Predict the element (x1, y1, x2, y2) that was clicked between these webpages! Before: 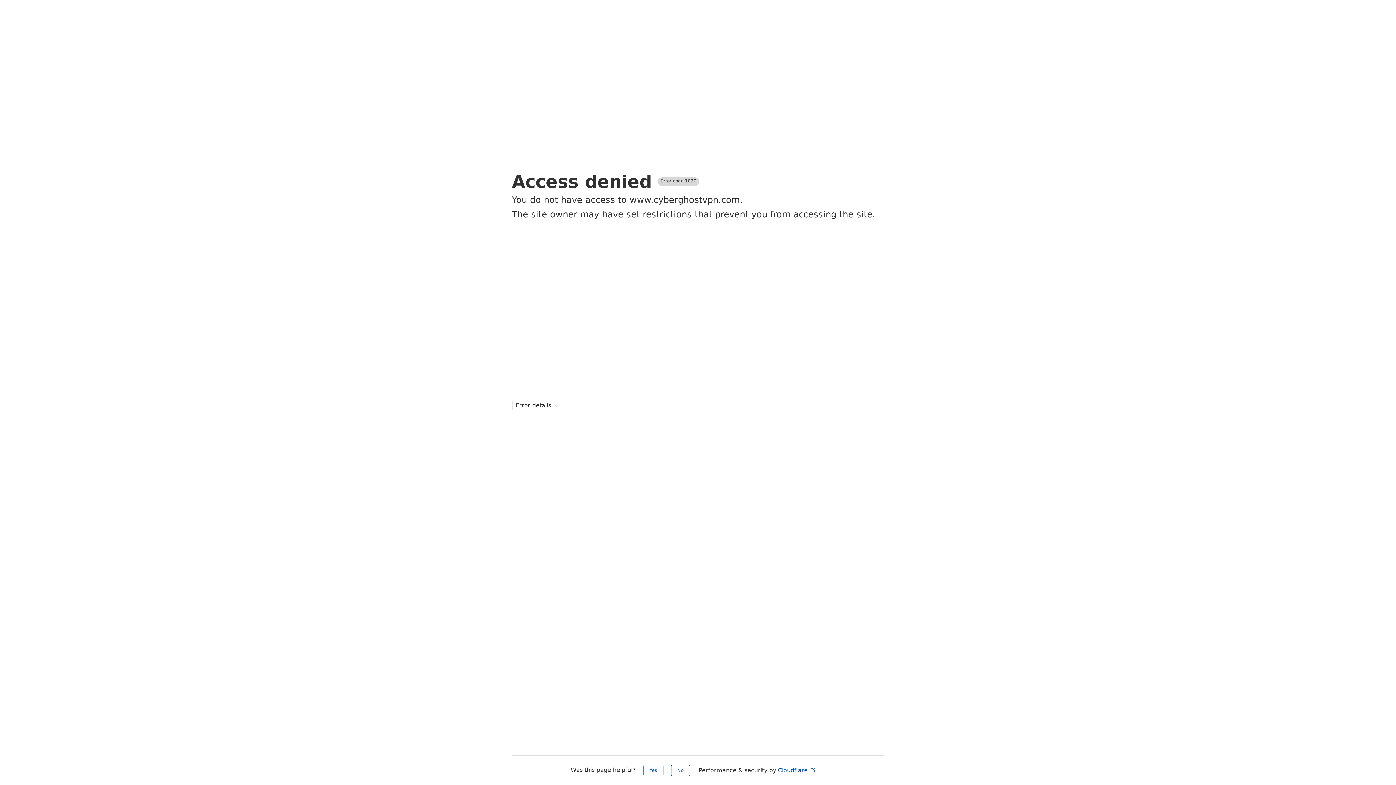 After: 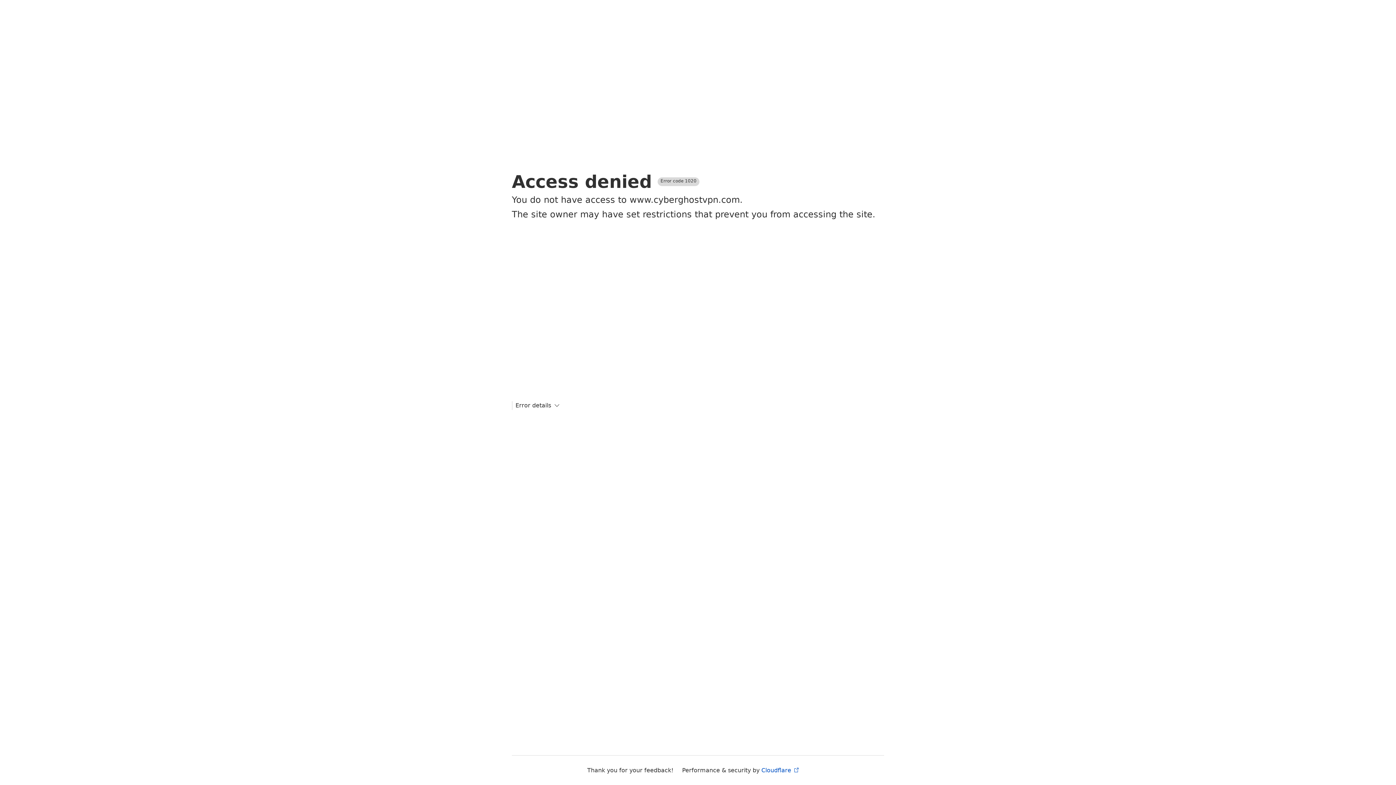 Action: label: Yes bbox: (643, 765, 663, 776)